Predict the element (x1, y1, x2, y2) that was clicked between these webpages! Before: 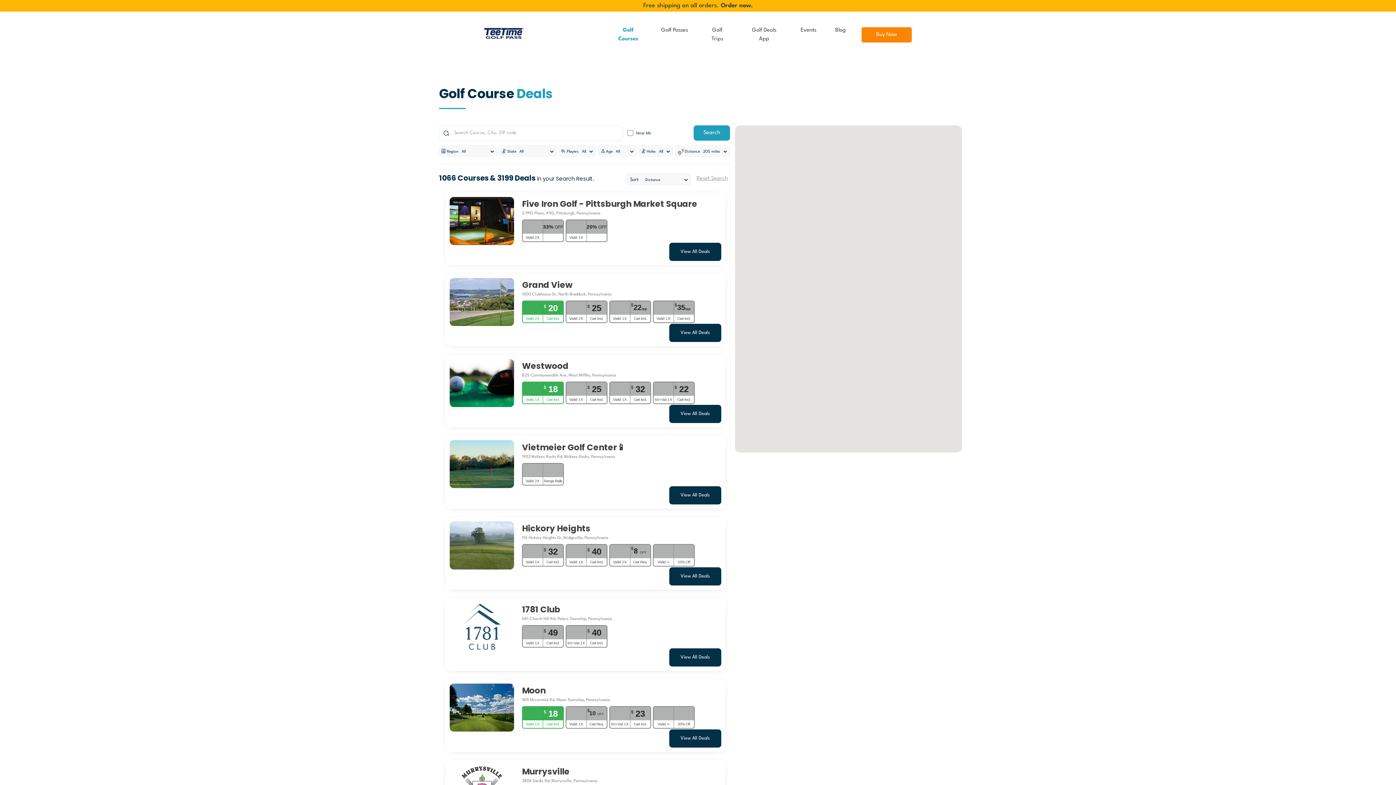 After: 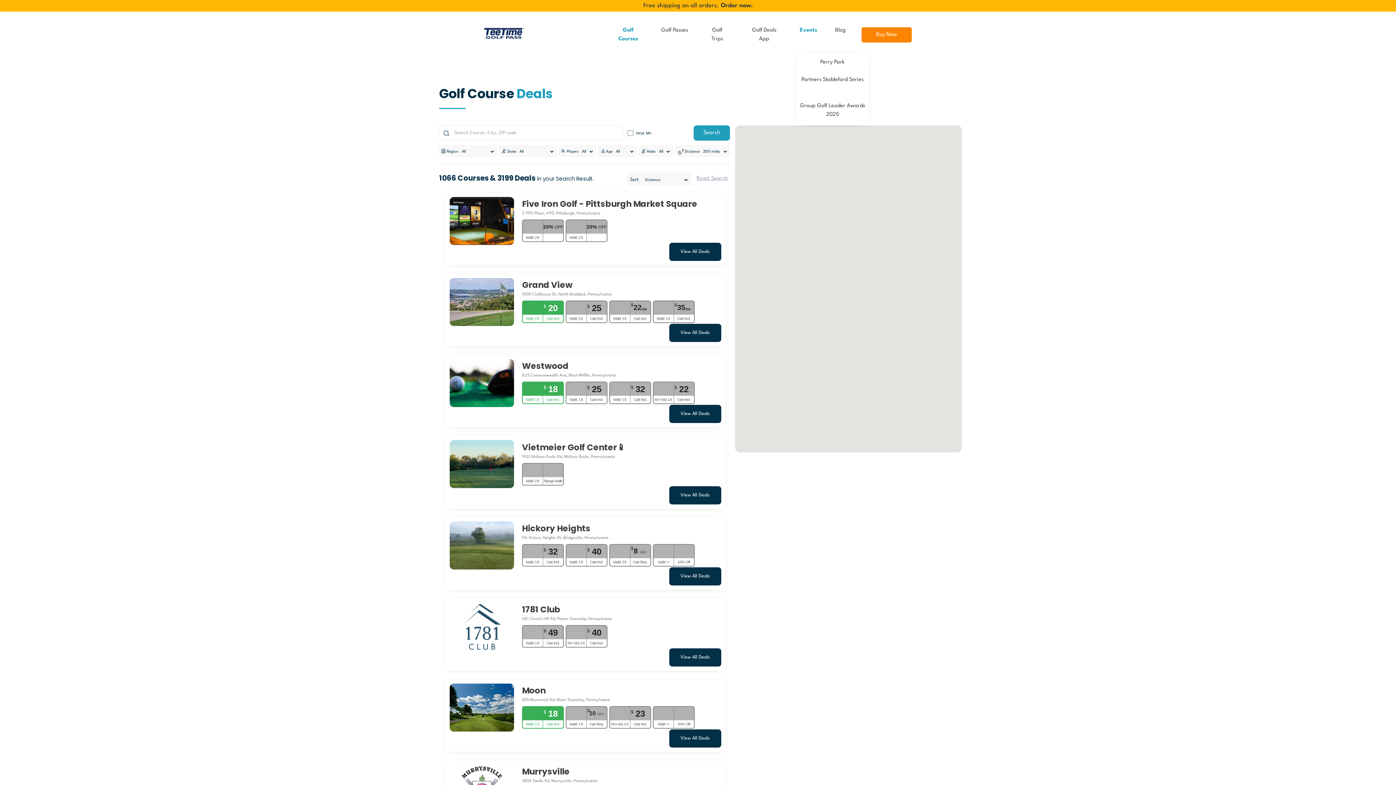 Action: label: Events bbox: (796, 26, 821, 43)